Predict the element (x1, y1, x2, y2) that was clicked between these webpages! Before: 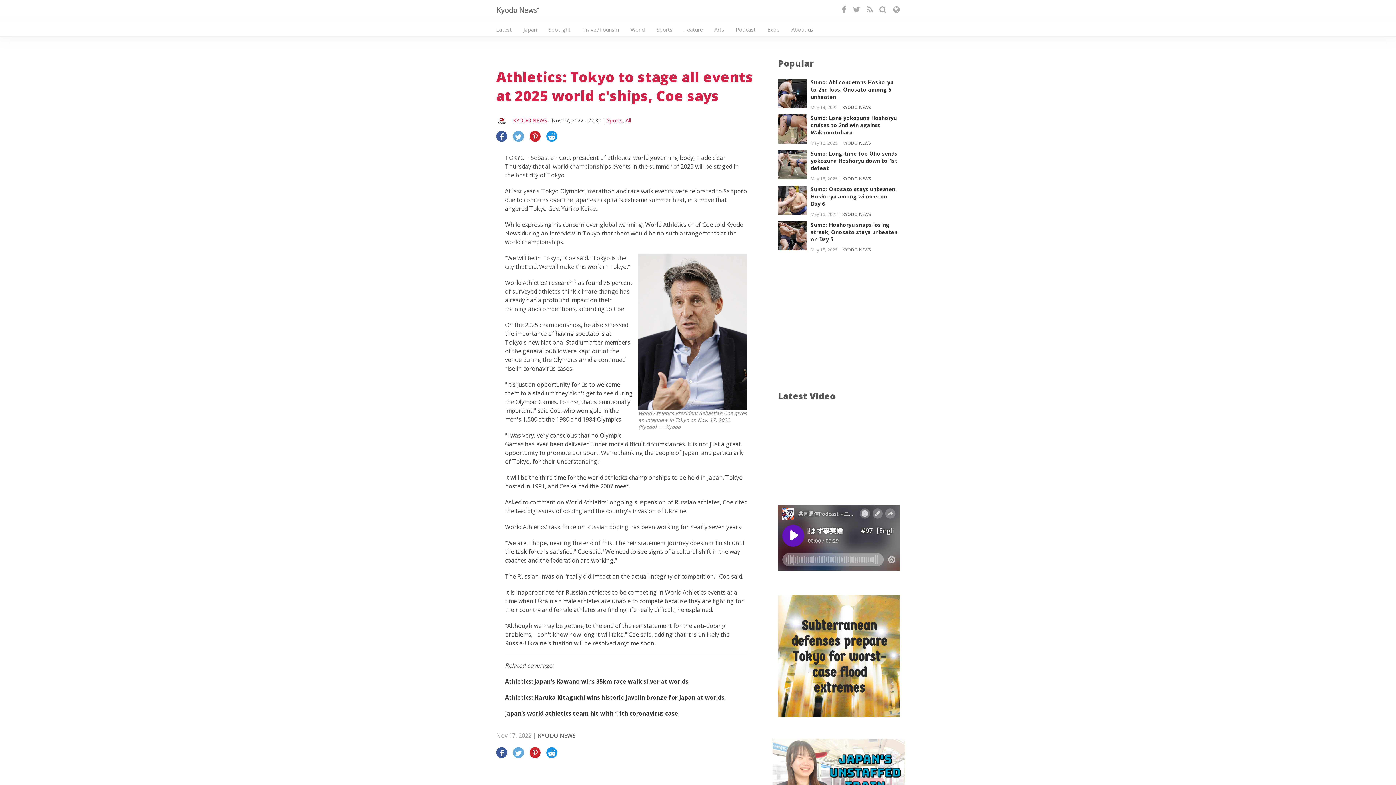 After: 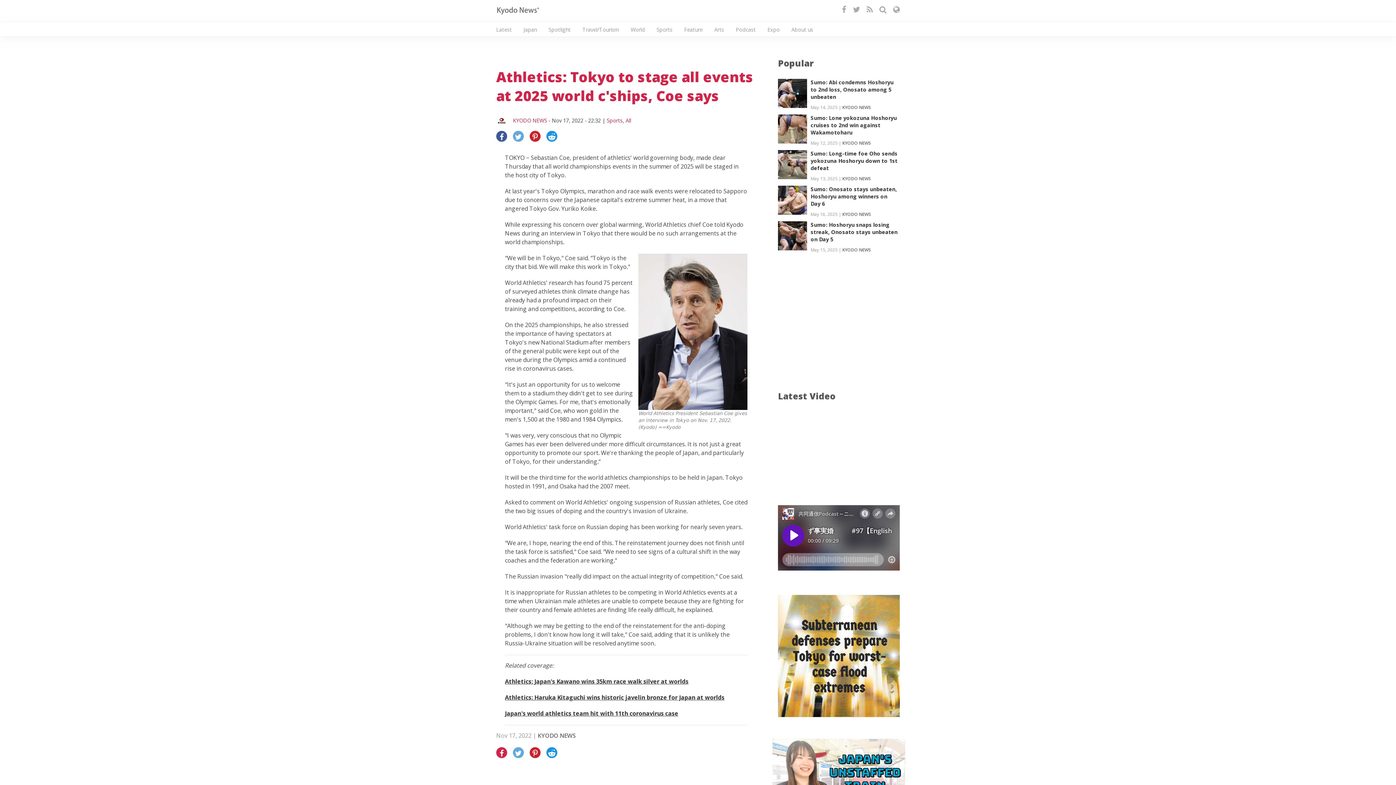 Action: bbox: (496, 750, 507, 757)